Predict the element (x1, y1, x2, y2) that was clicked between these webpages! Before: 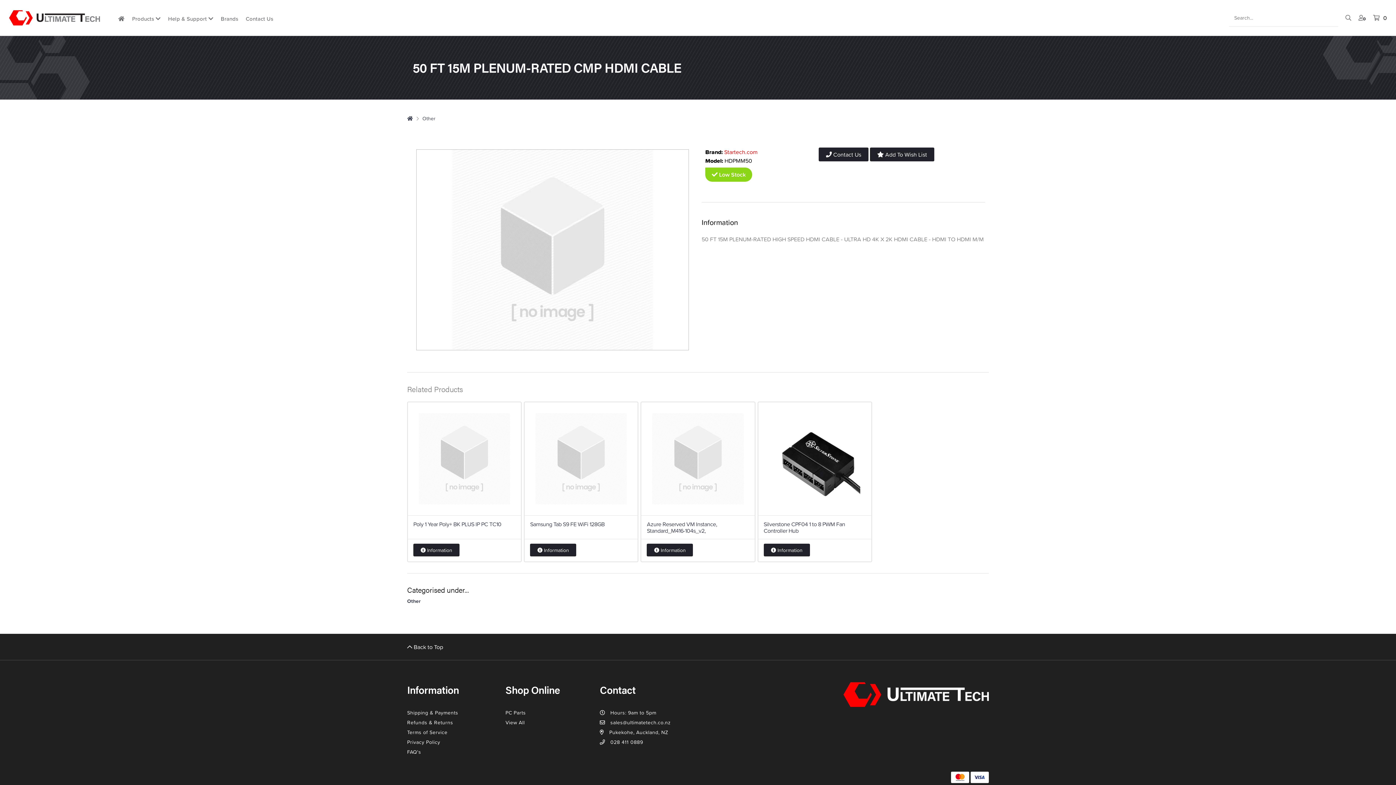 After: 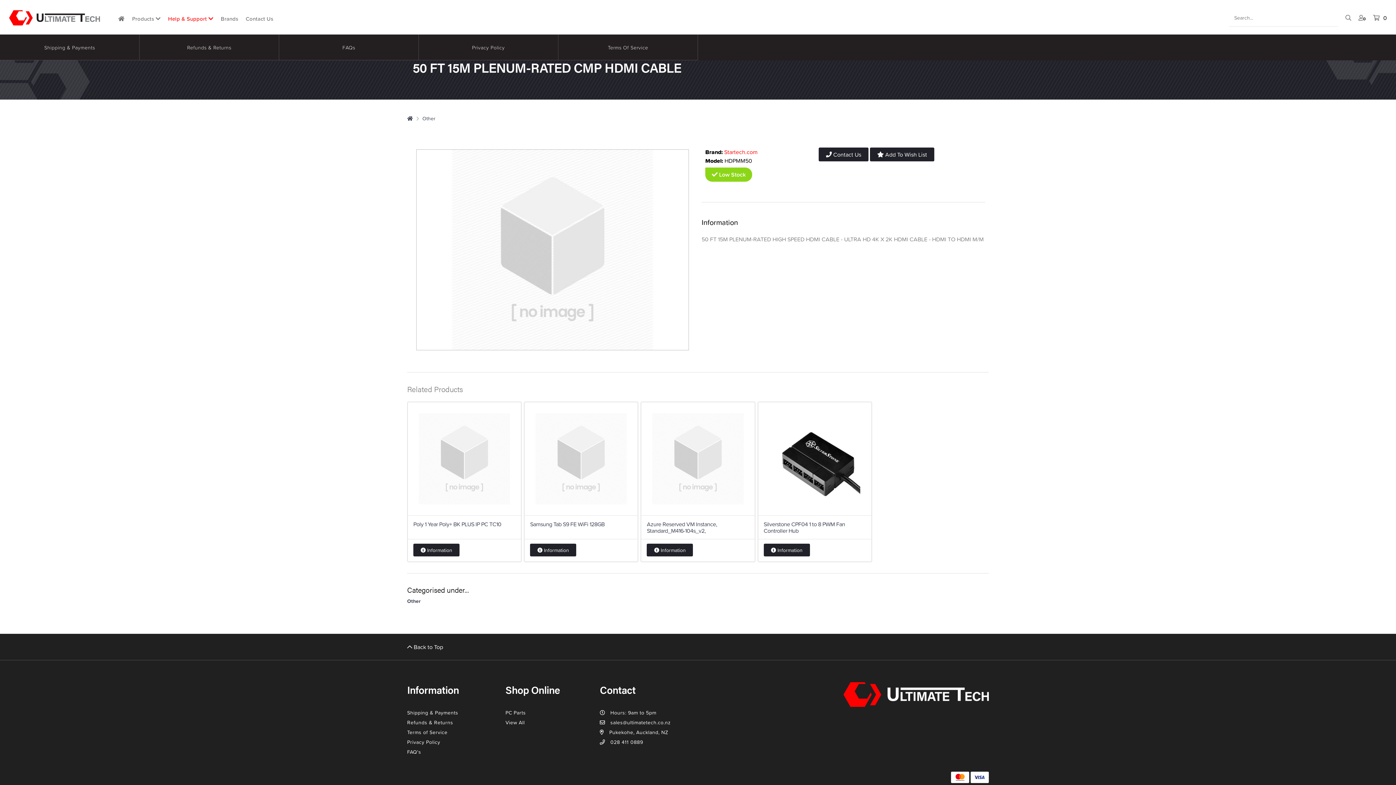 Action: label: Help & Support  bbox: (164, 11, 217, 23)